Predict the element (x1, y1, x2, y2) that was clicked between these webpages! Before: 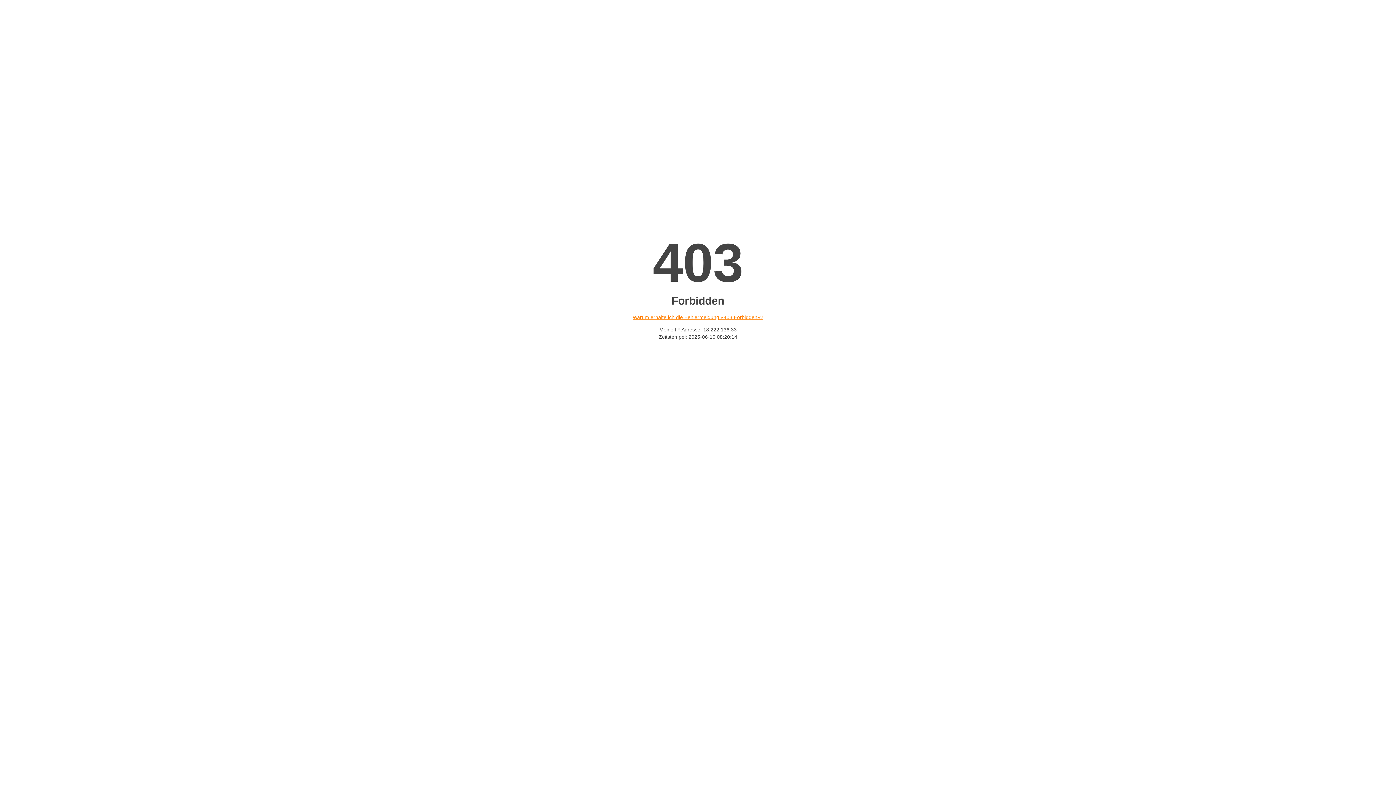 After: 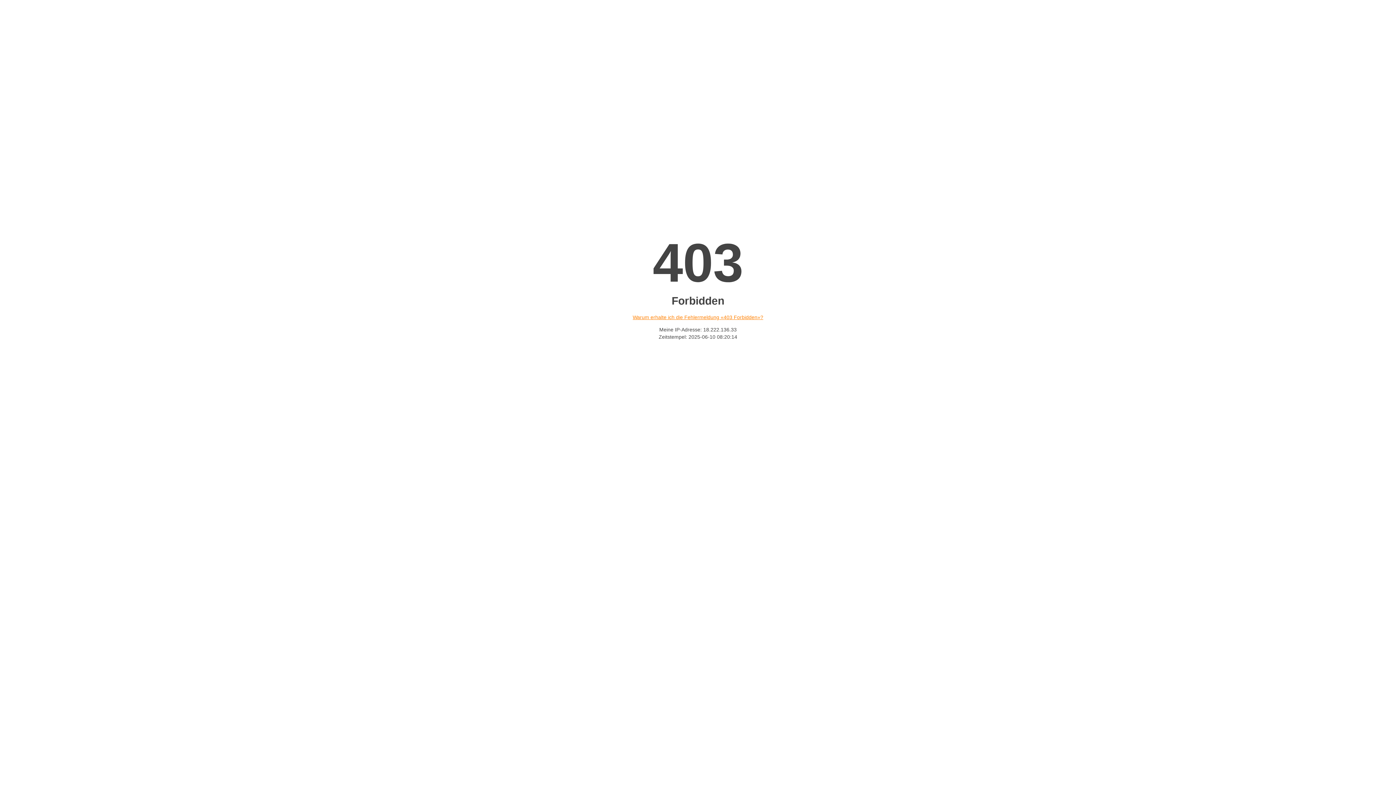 Action: bbox: (632, 314, 763, 320) label: Warum erhalte ich die Fehlermeldung «403 Forbidden»?